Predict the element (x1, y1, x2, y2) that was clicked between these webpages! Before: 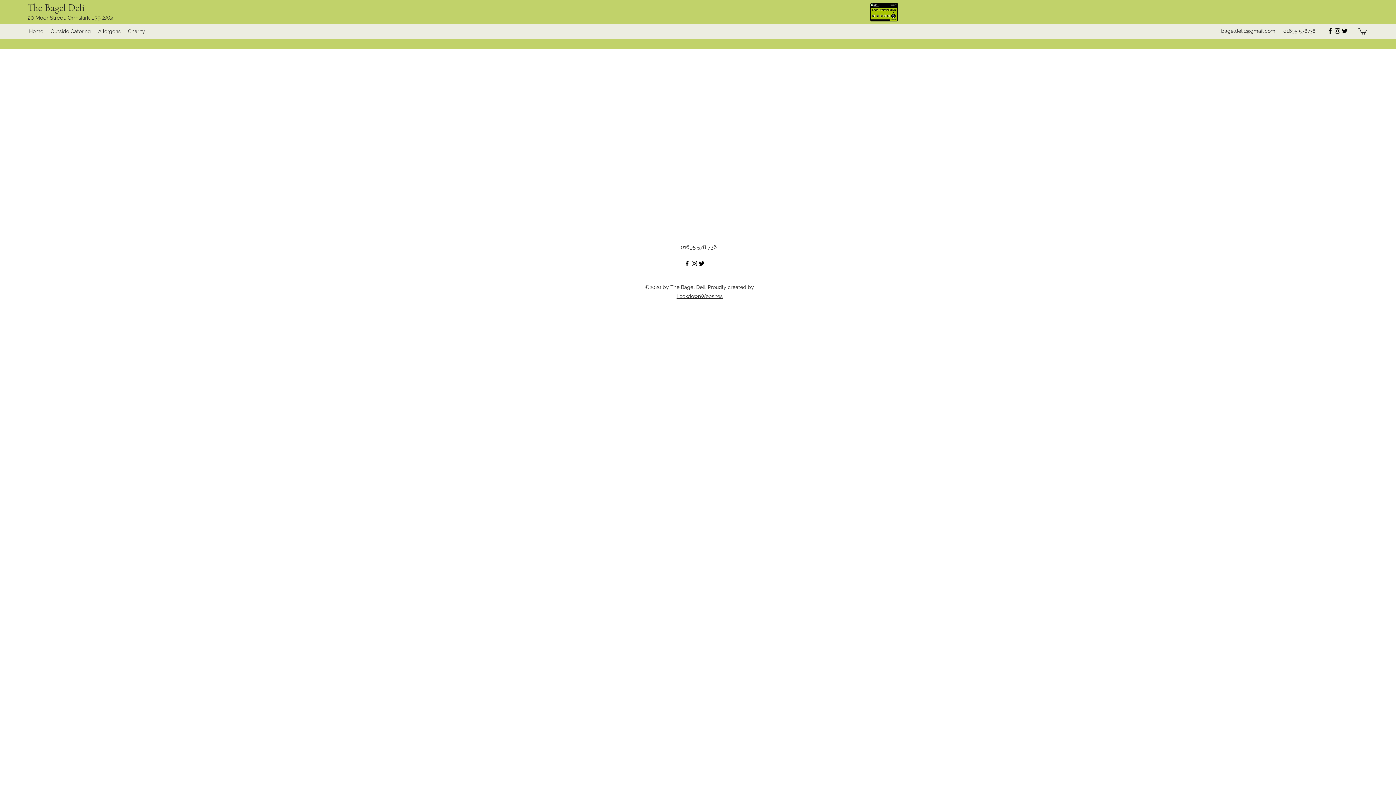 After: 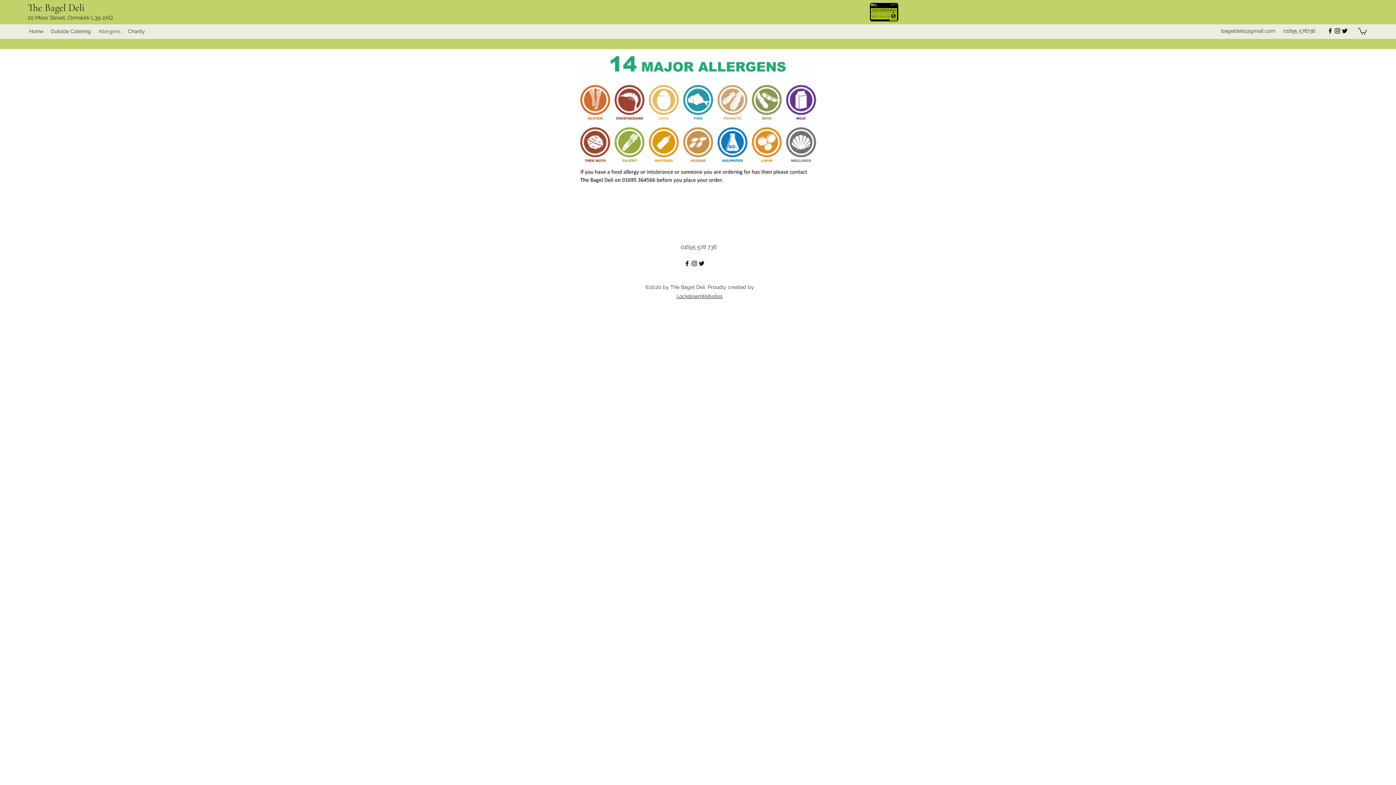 Action: bbox: (94, 25, 124, 36) label: Allergens